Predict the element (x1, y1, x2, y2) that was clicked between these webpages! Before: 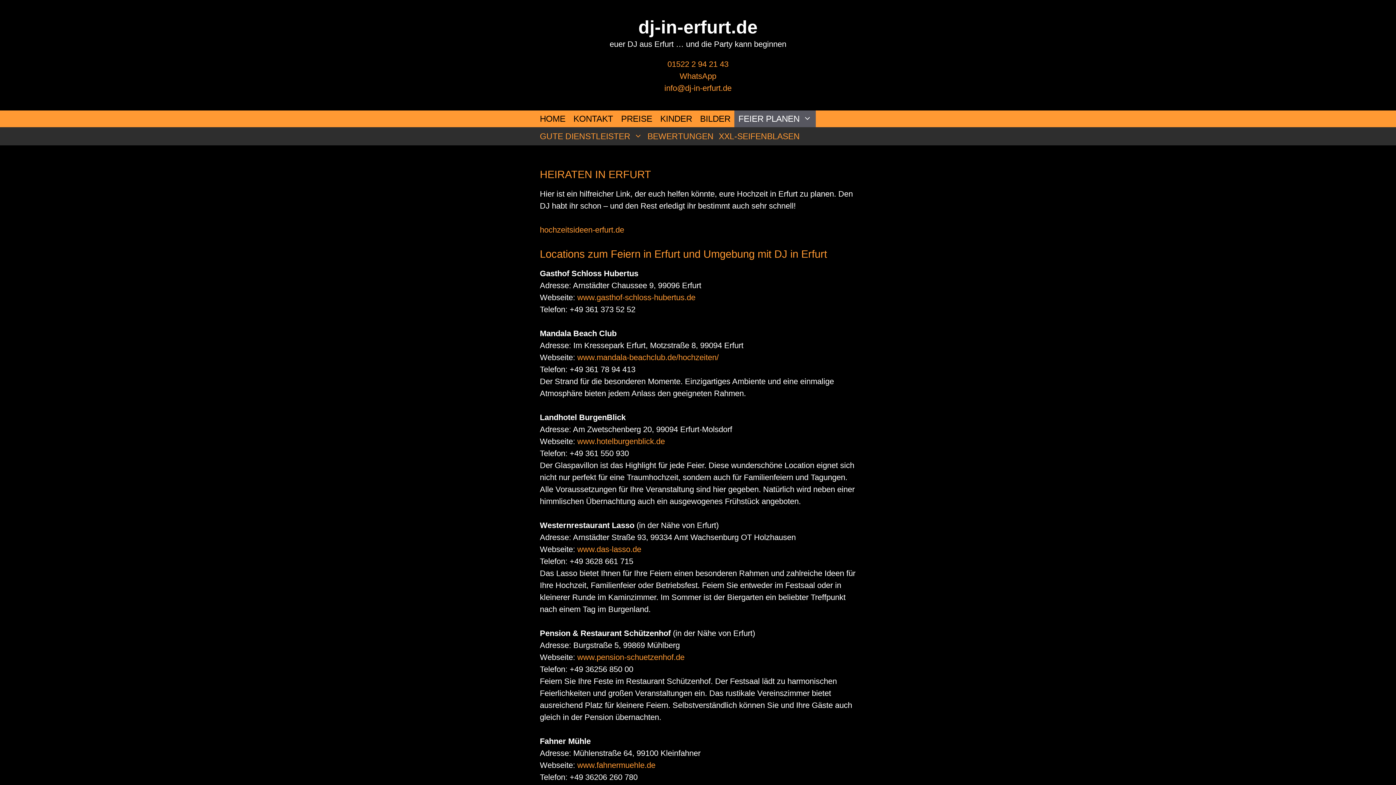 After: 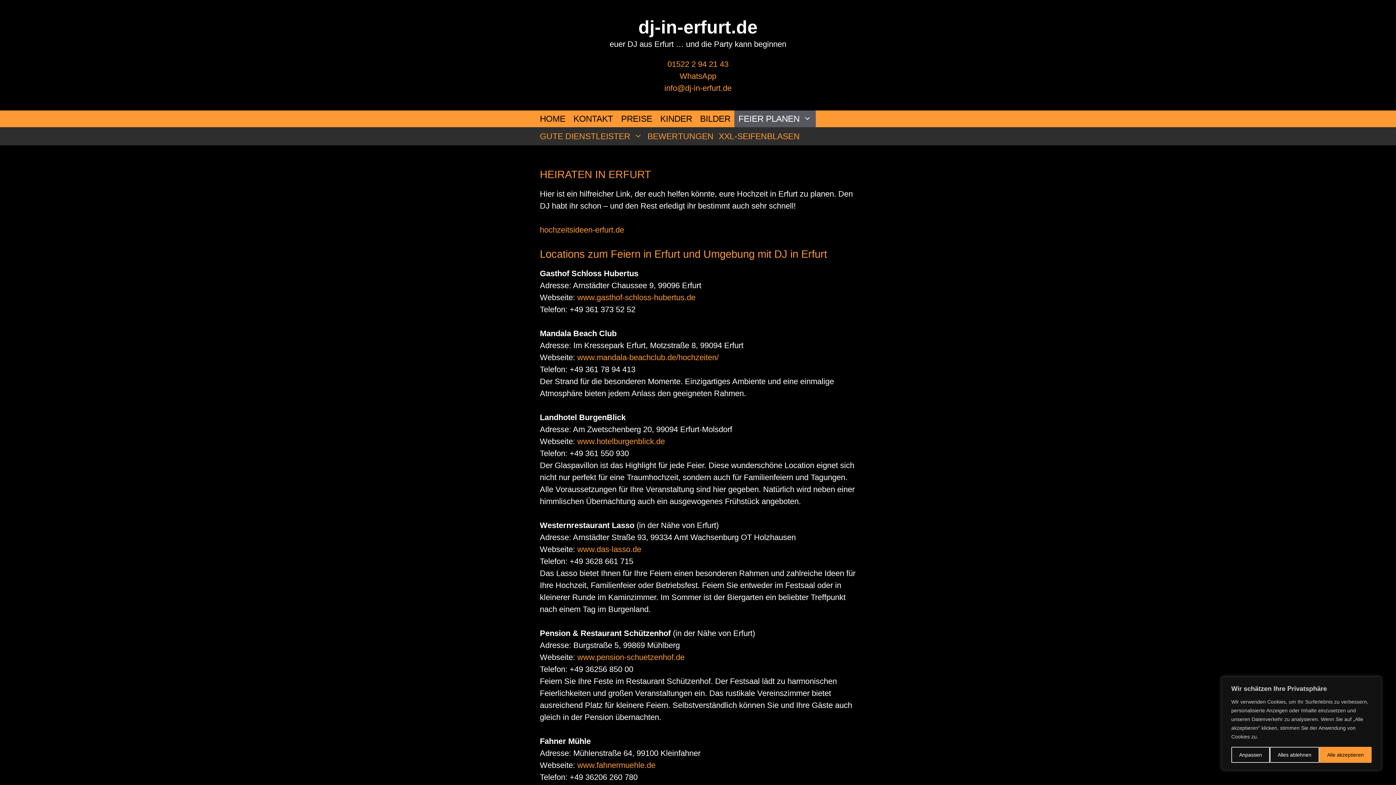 Action: label: www.das-lasso.de bbox: (577, 545, 641, 554)